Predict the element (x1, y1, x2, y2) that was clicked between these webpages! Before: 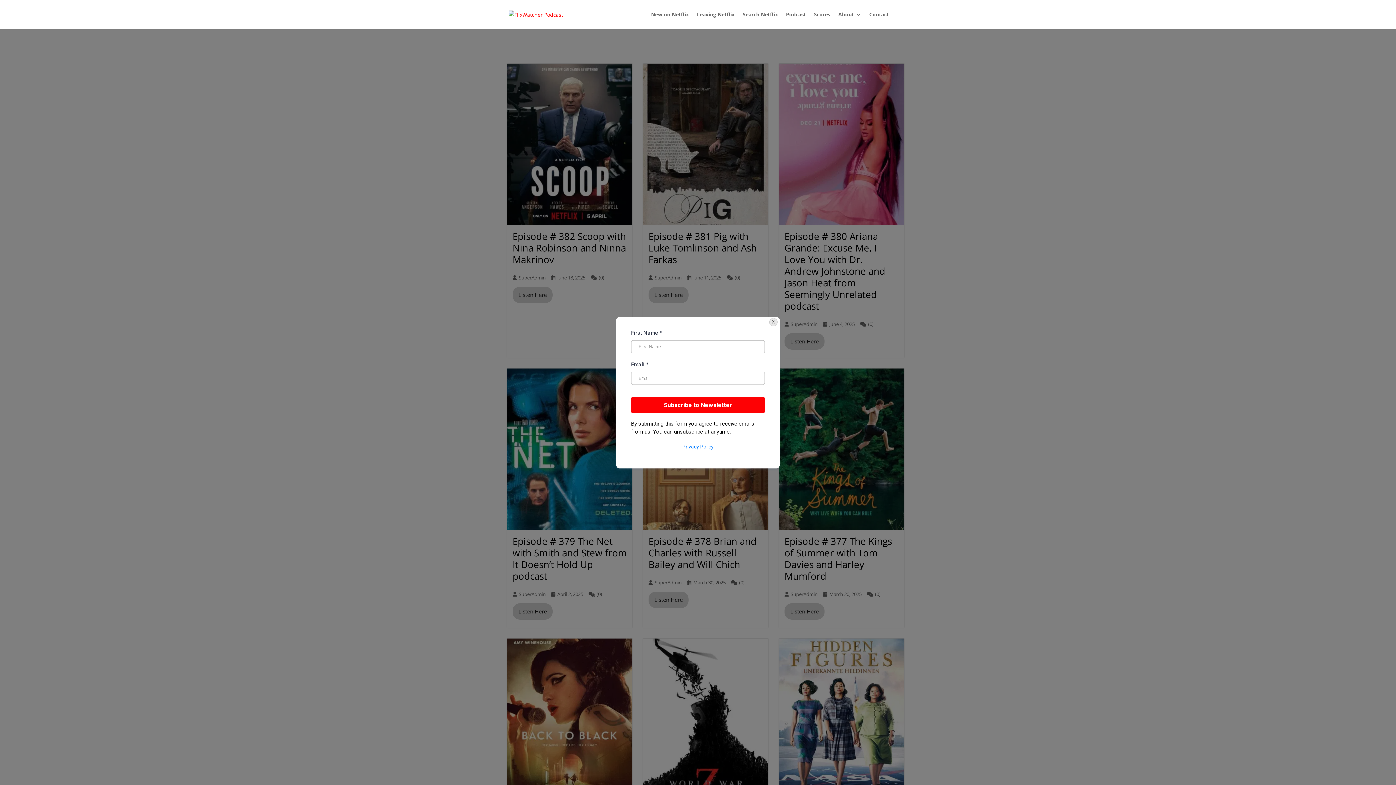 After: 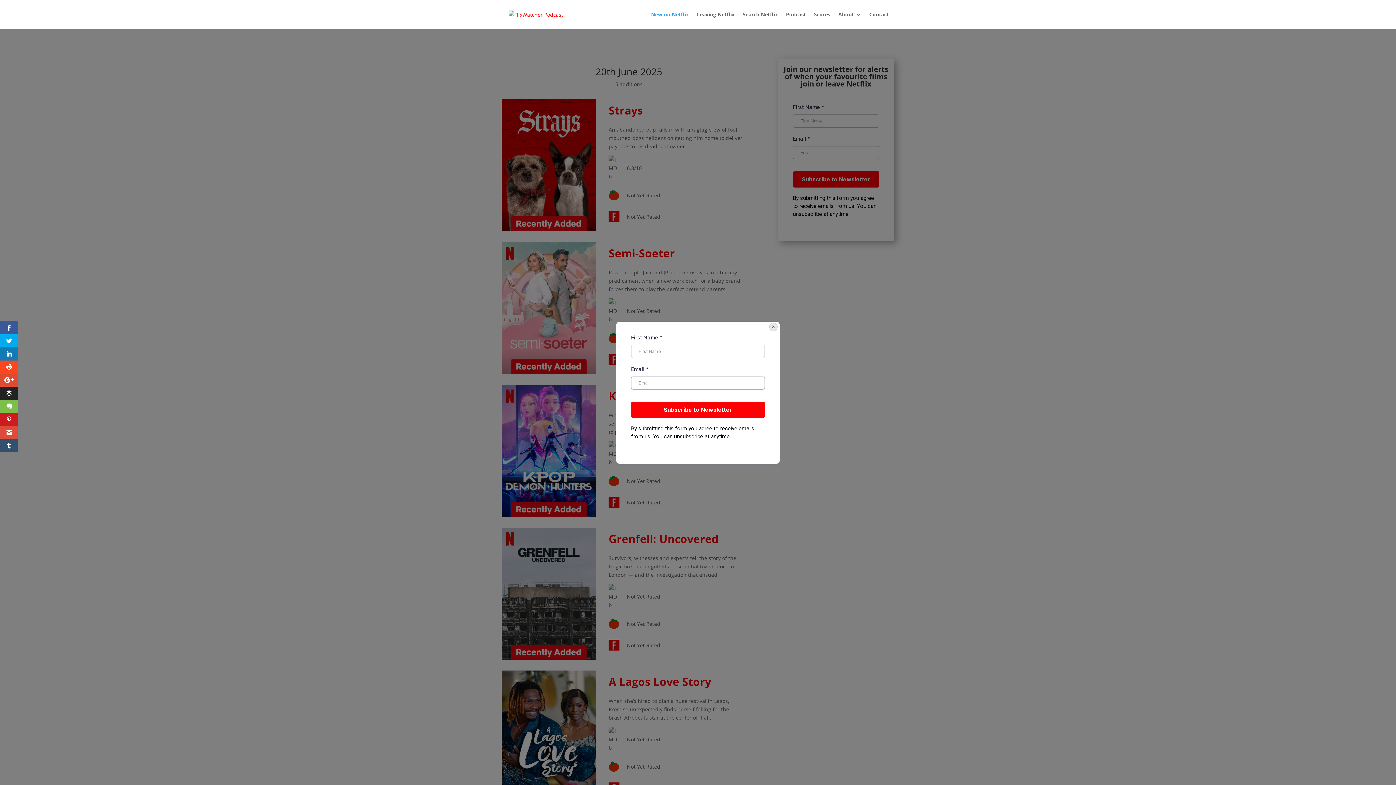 Action: bbox: (651, 12, 689, 29) label: New on Netflix